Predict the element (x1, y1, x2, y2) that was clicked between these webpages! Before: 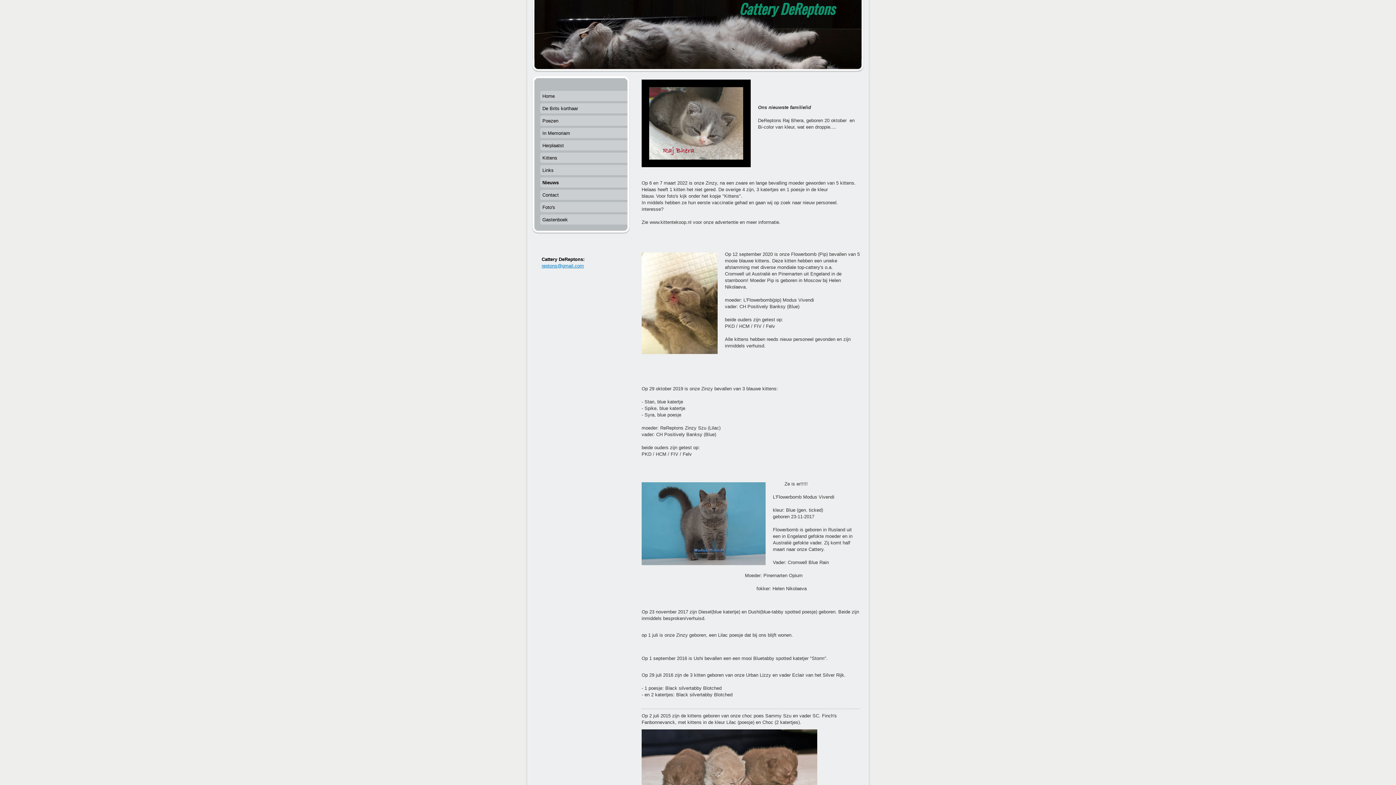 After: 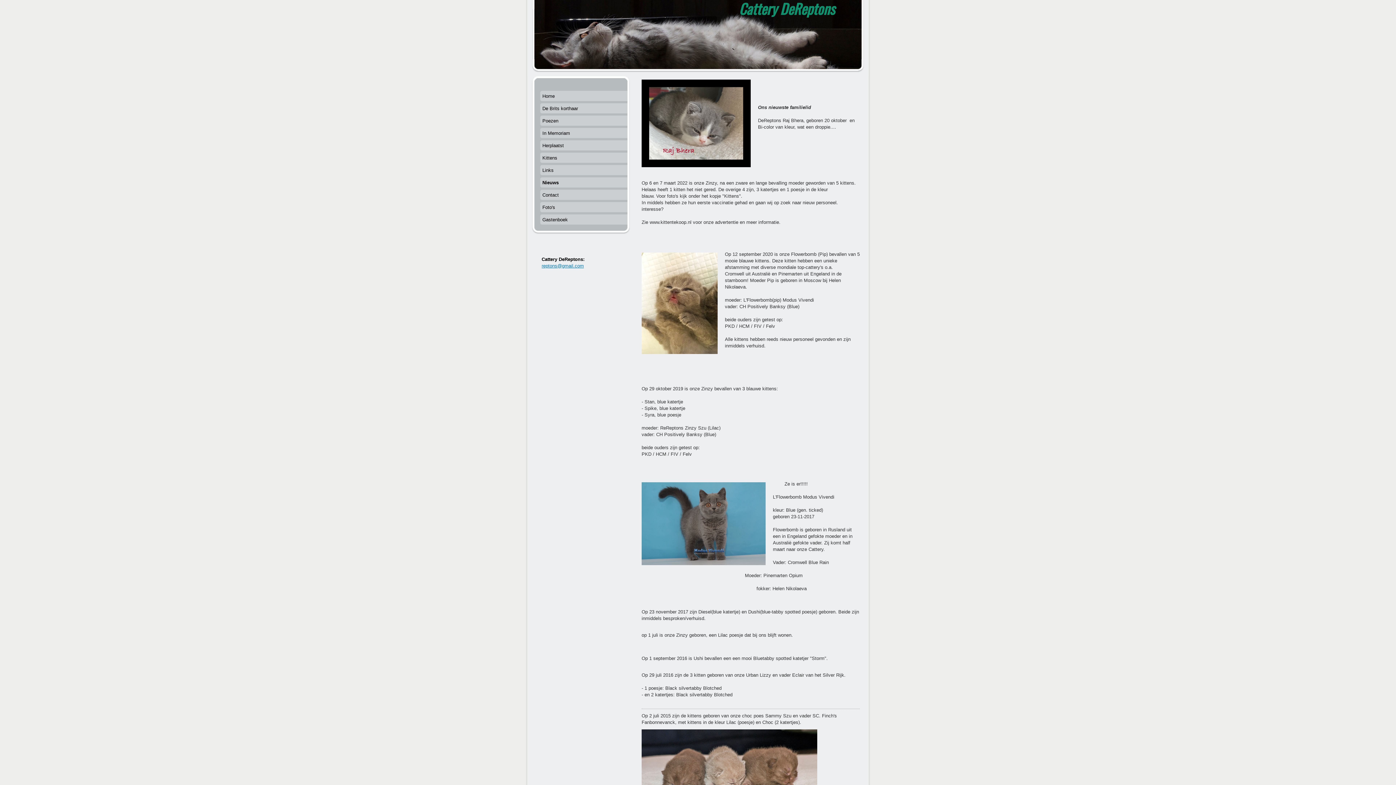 Action: label: Nieuws bbox: (540, 177, 627, 189)